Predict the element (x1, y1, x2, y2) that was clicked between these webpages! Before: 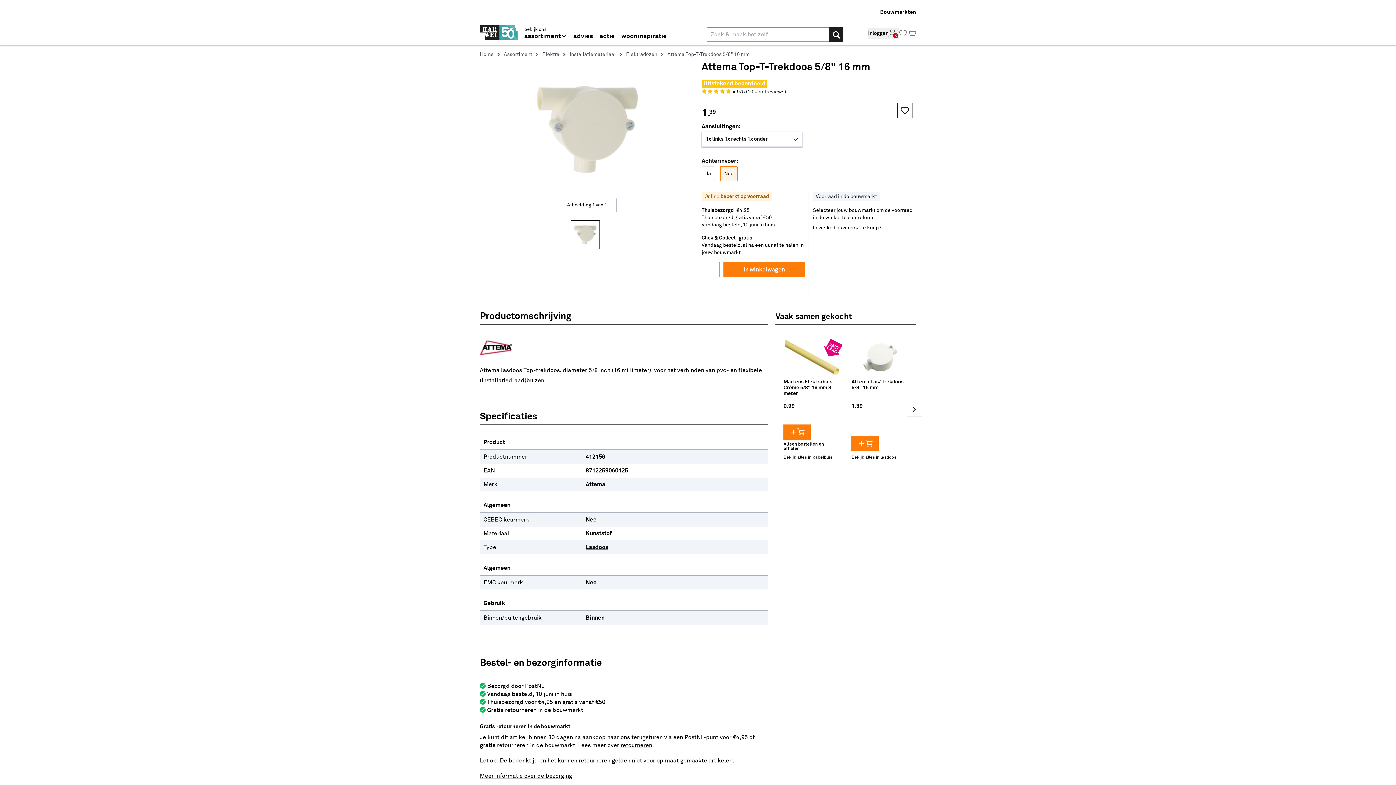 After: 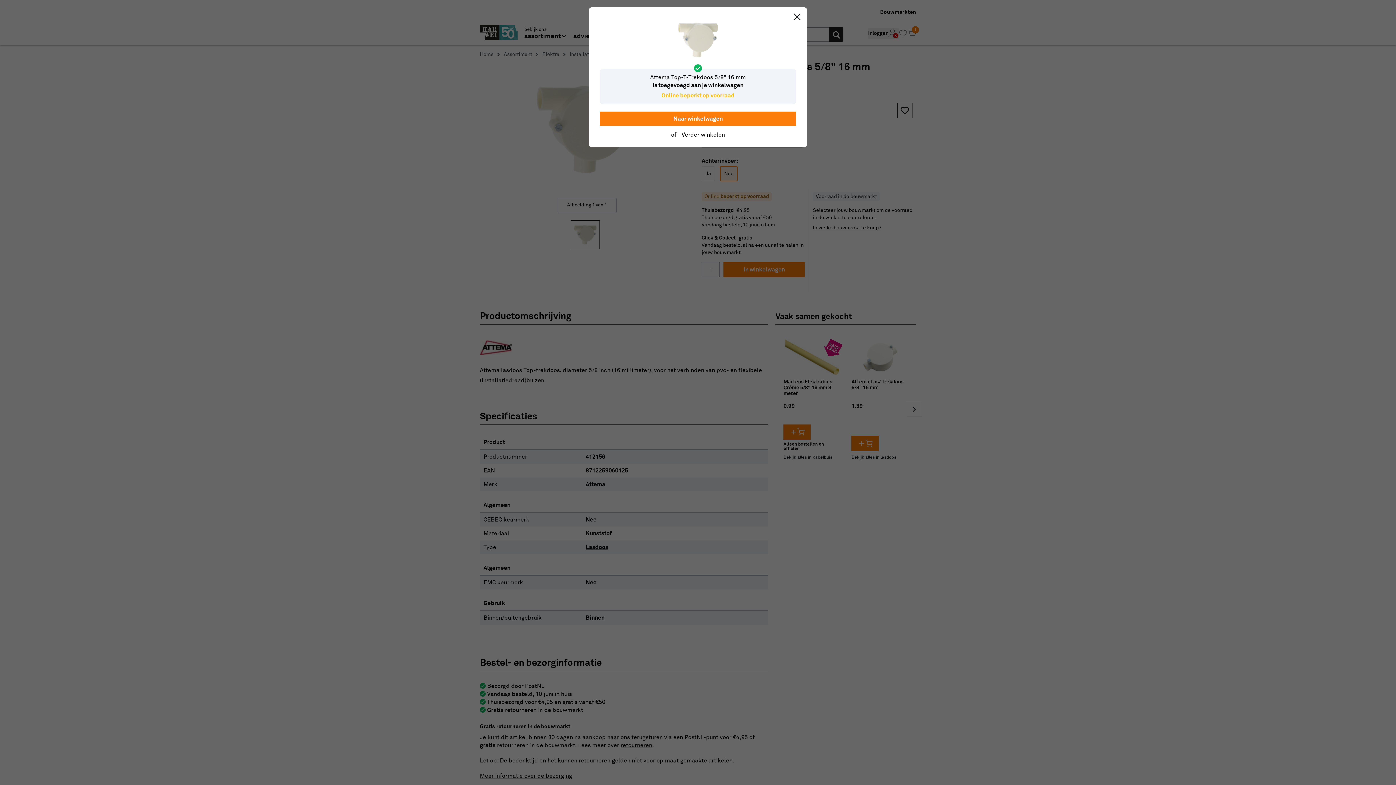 Action: bbox: (723, 262, 805, 277) label: In winkelwagen